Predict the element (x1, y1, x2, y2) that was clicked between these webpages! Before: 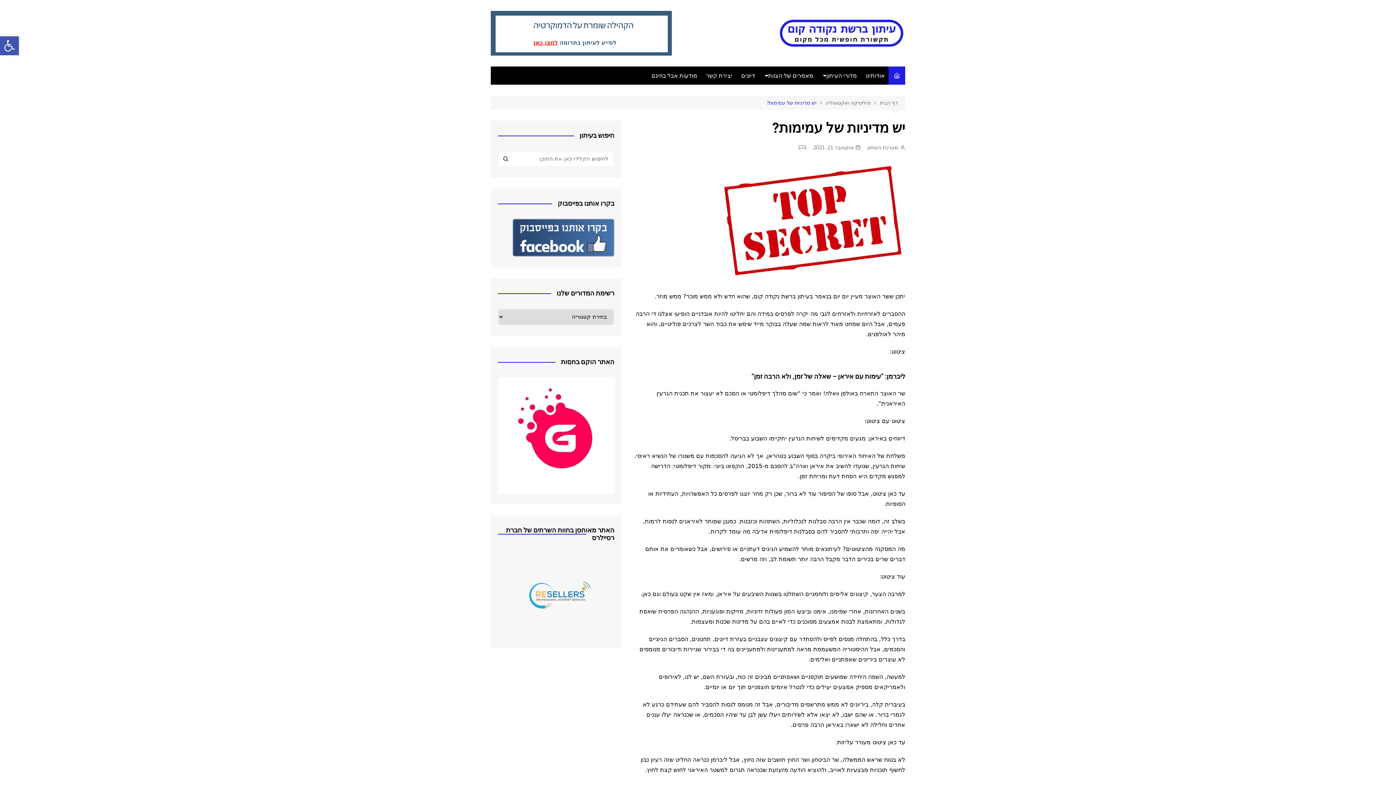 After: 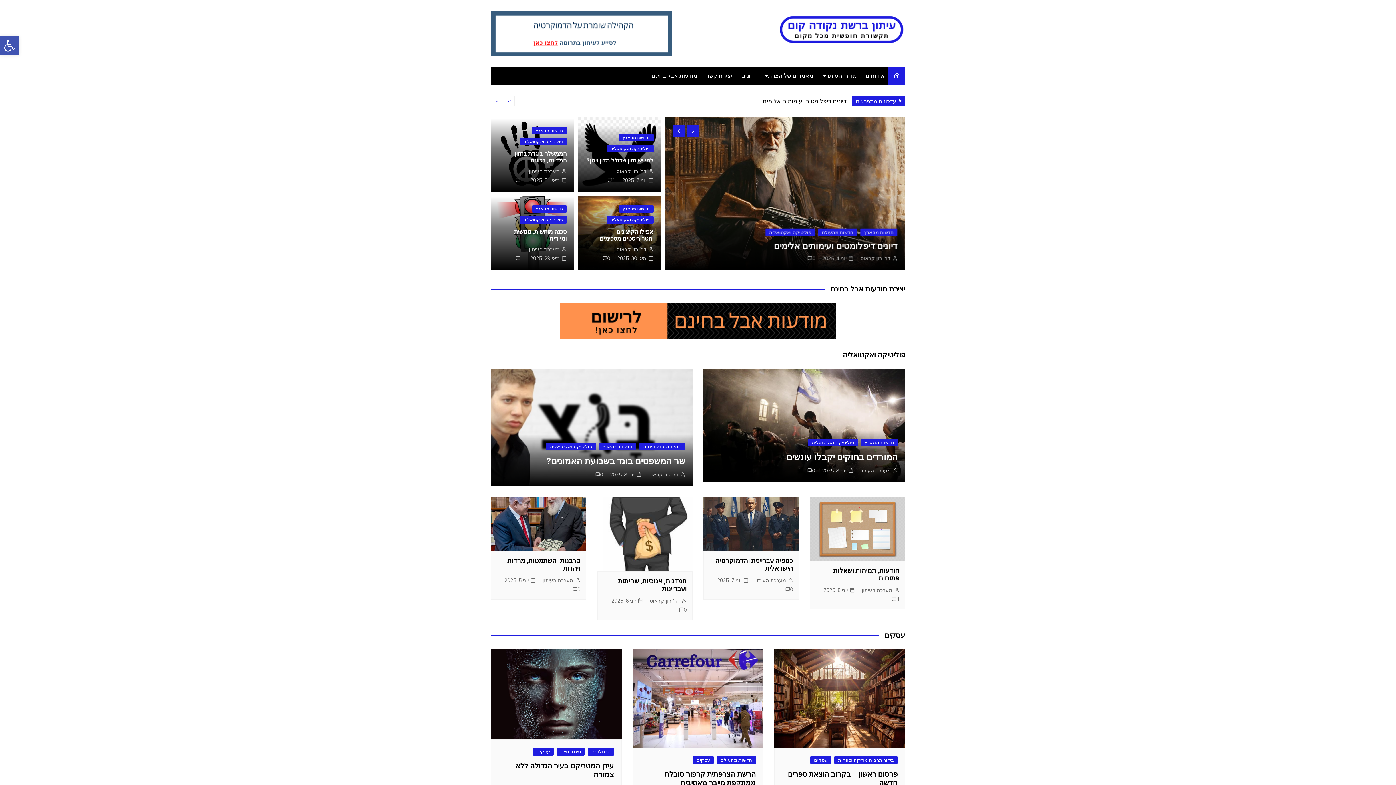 Action: bbox: (778, 18, 905, 48)